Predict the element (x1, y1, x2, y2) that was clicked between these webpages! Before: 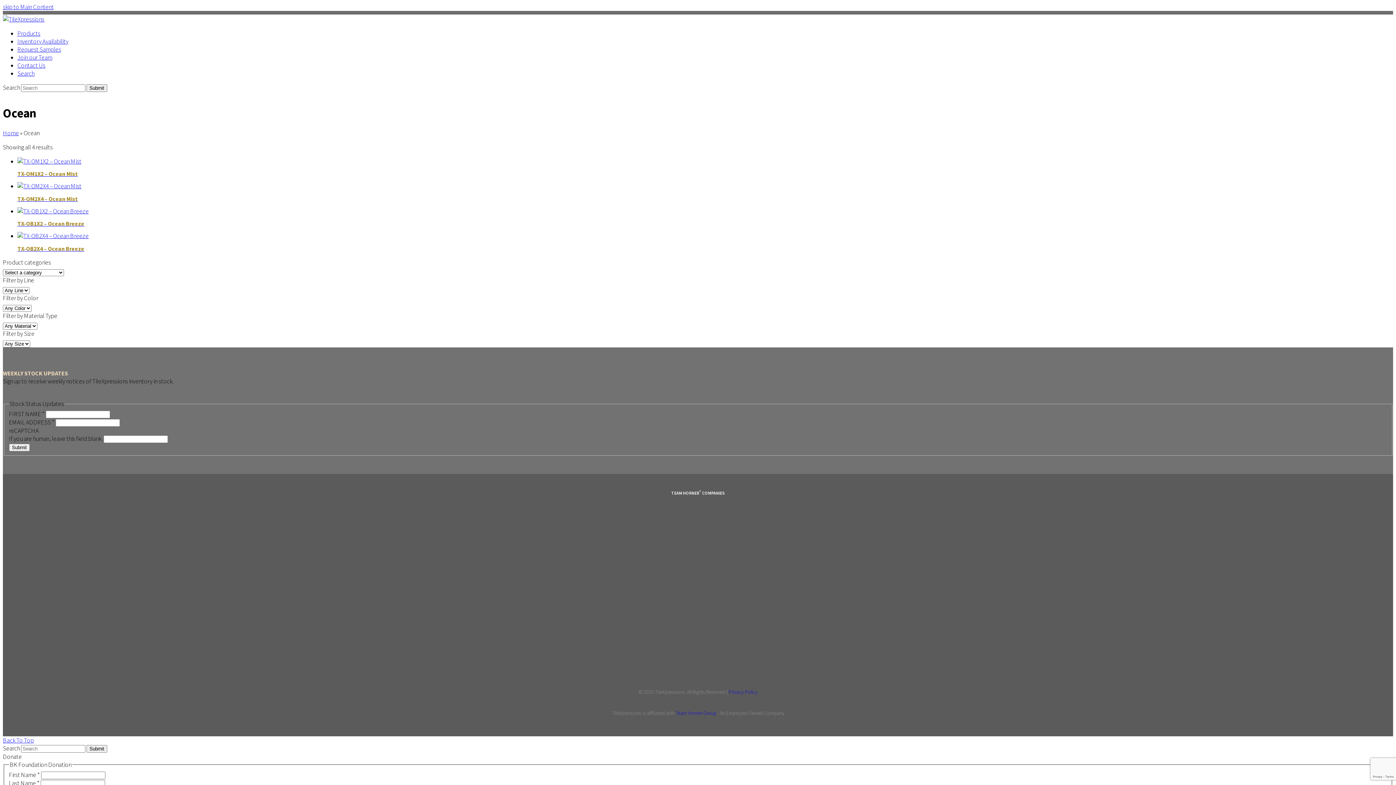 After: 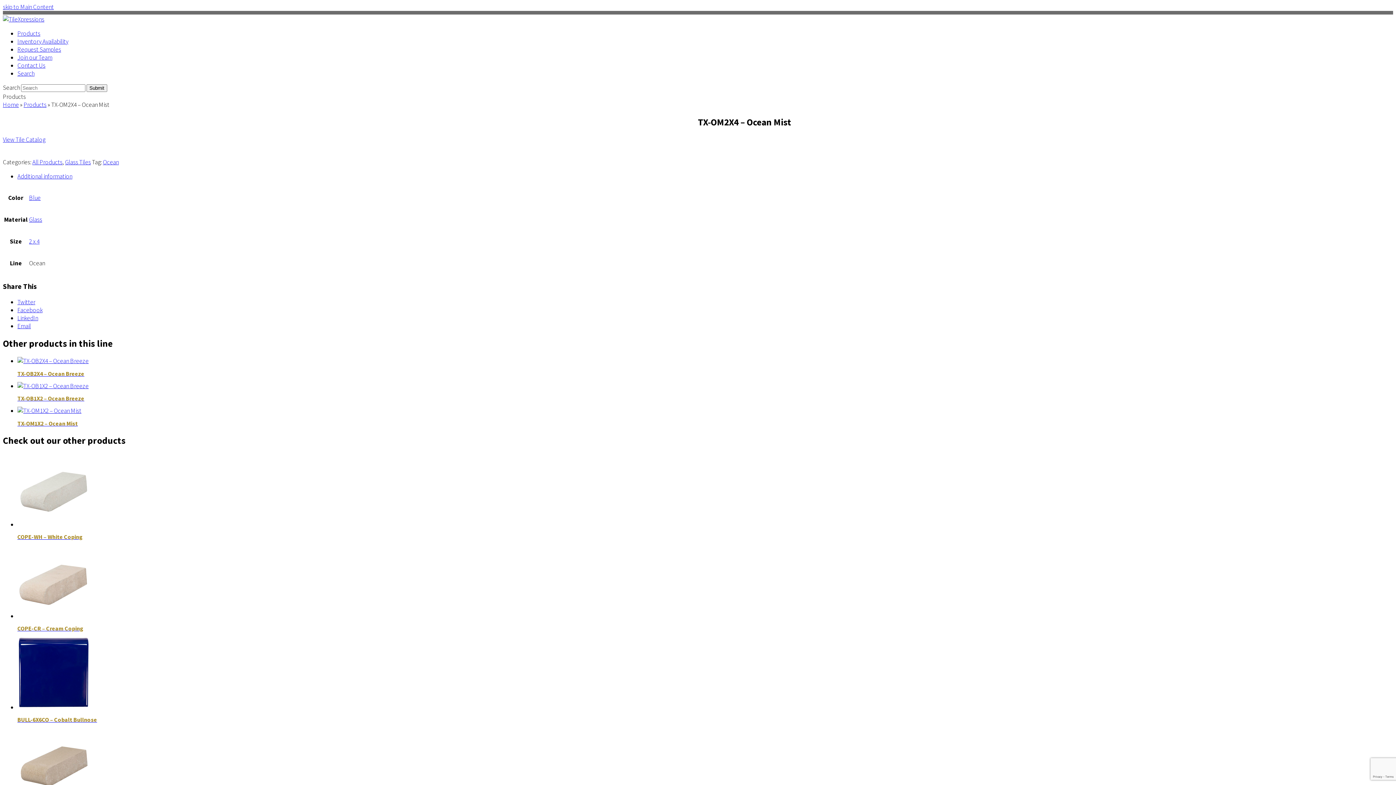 Action: bbox: (17, 195, 1393, 202) label: TX-OM2X4 – Ocean Mist